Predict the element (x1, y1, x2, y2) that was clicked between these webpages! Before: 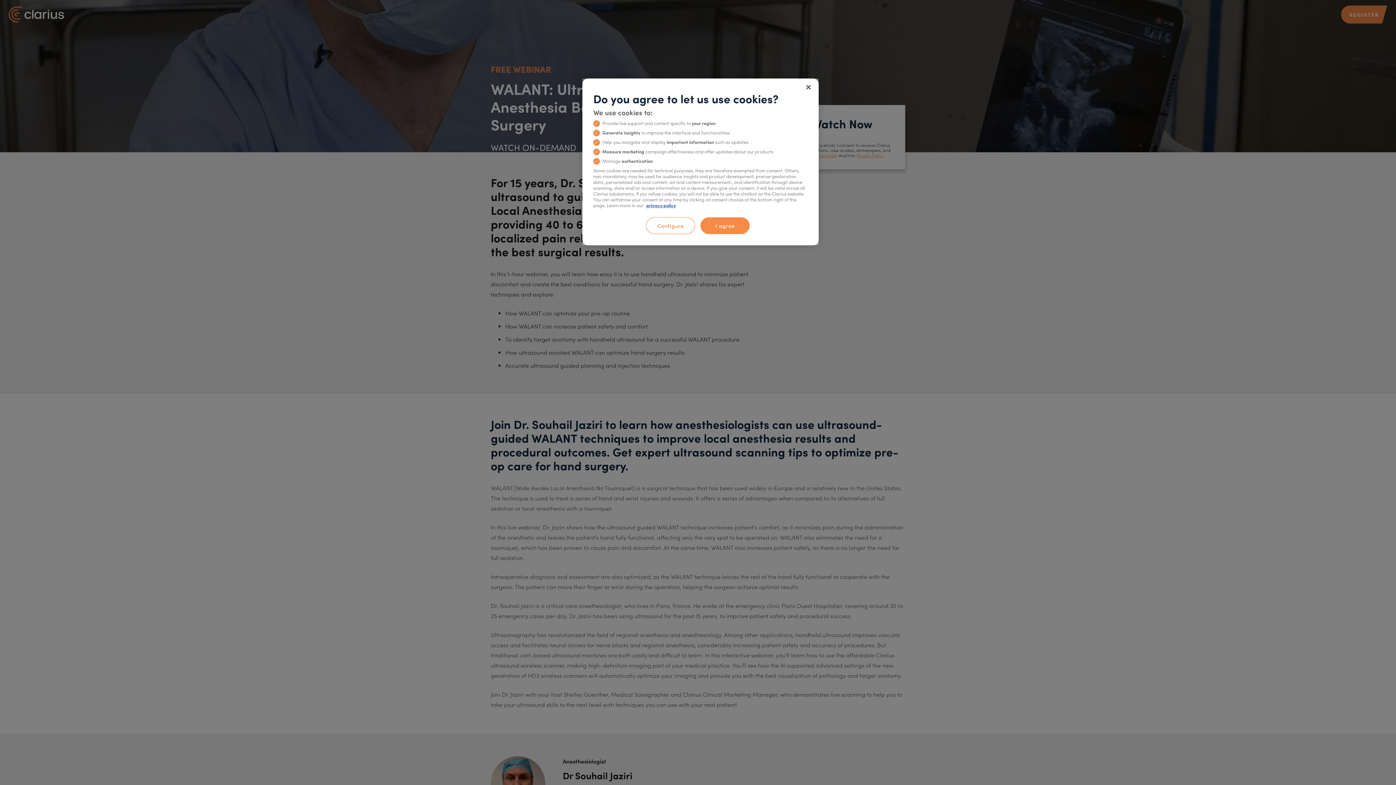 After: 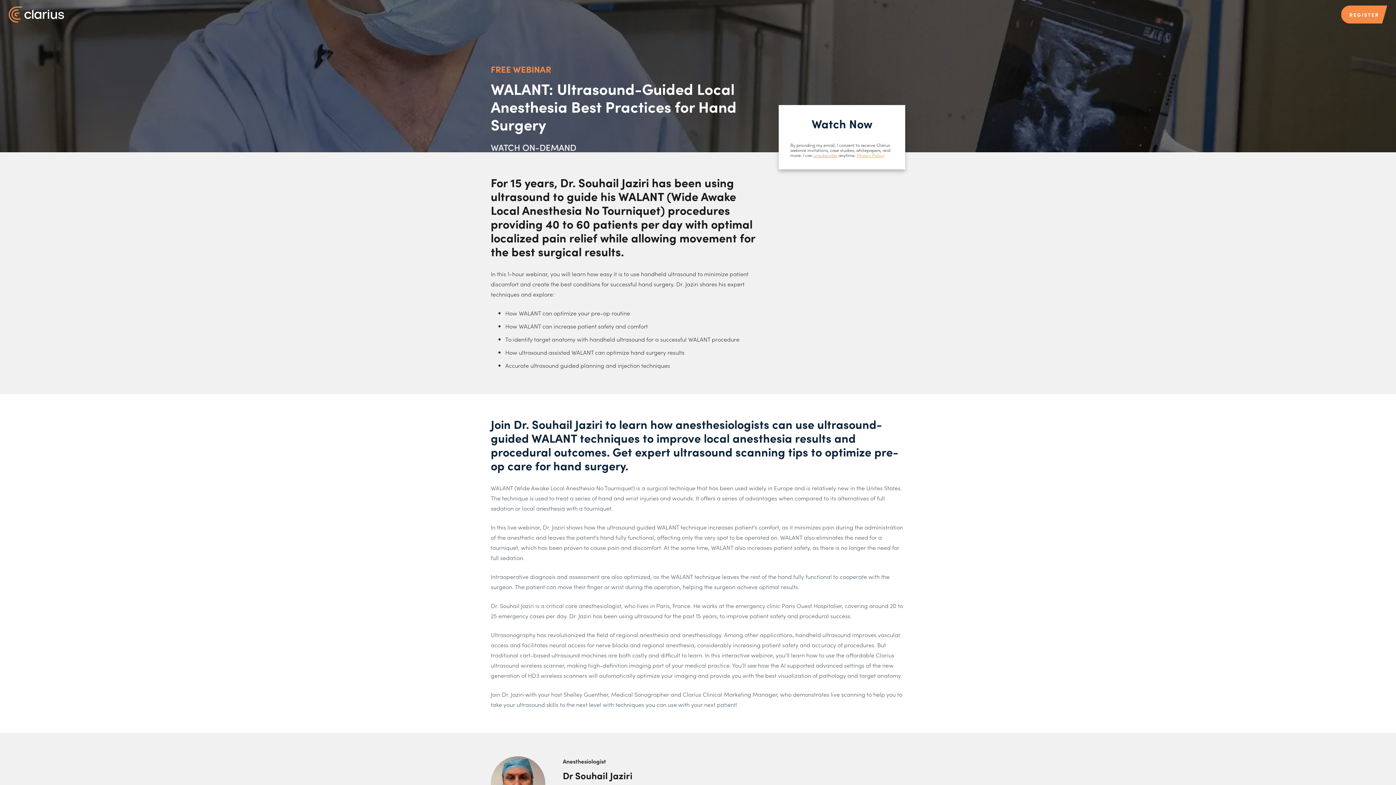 Action: bbox: (800, 79, 816, 95) label: Close